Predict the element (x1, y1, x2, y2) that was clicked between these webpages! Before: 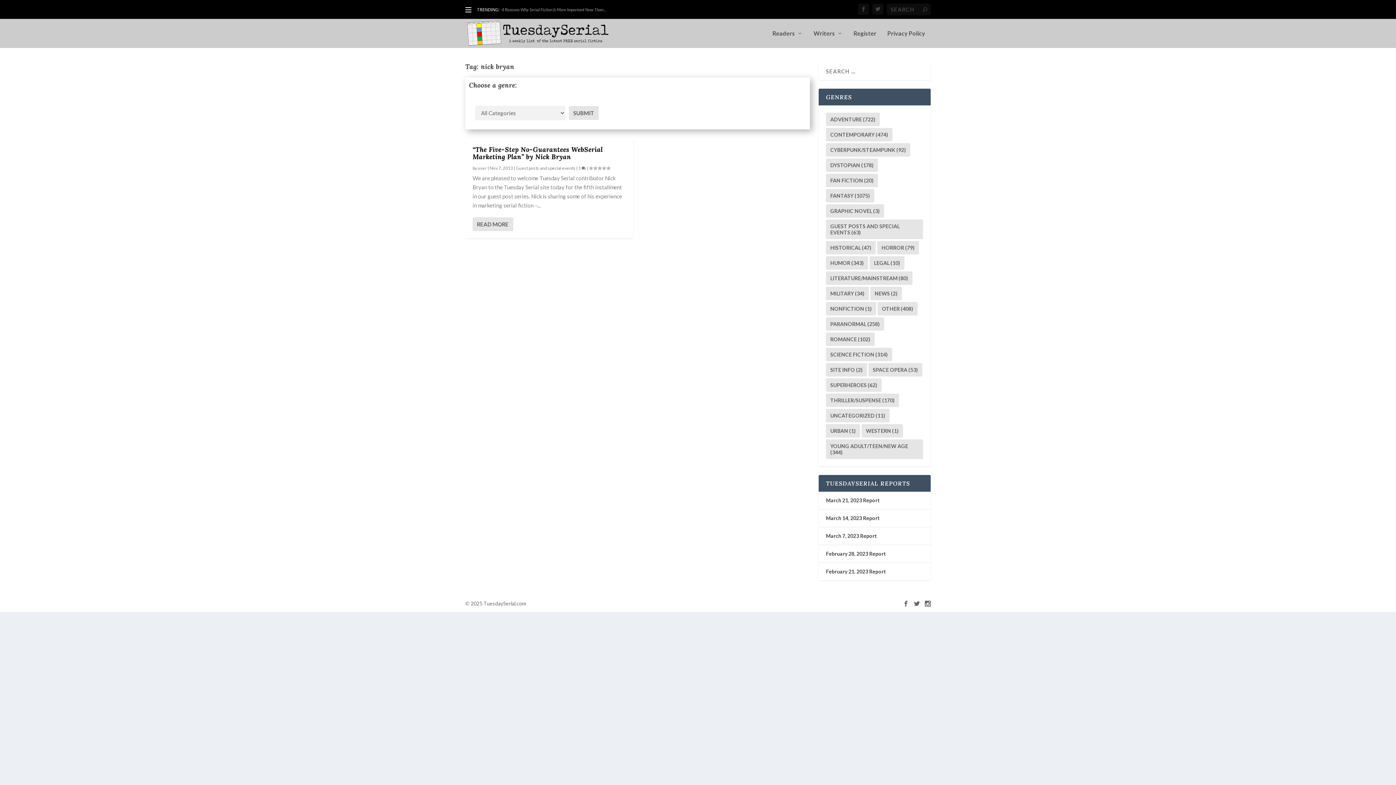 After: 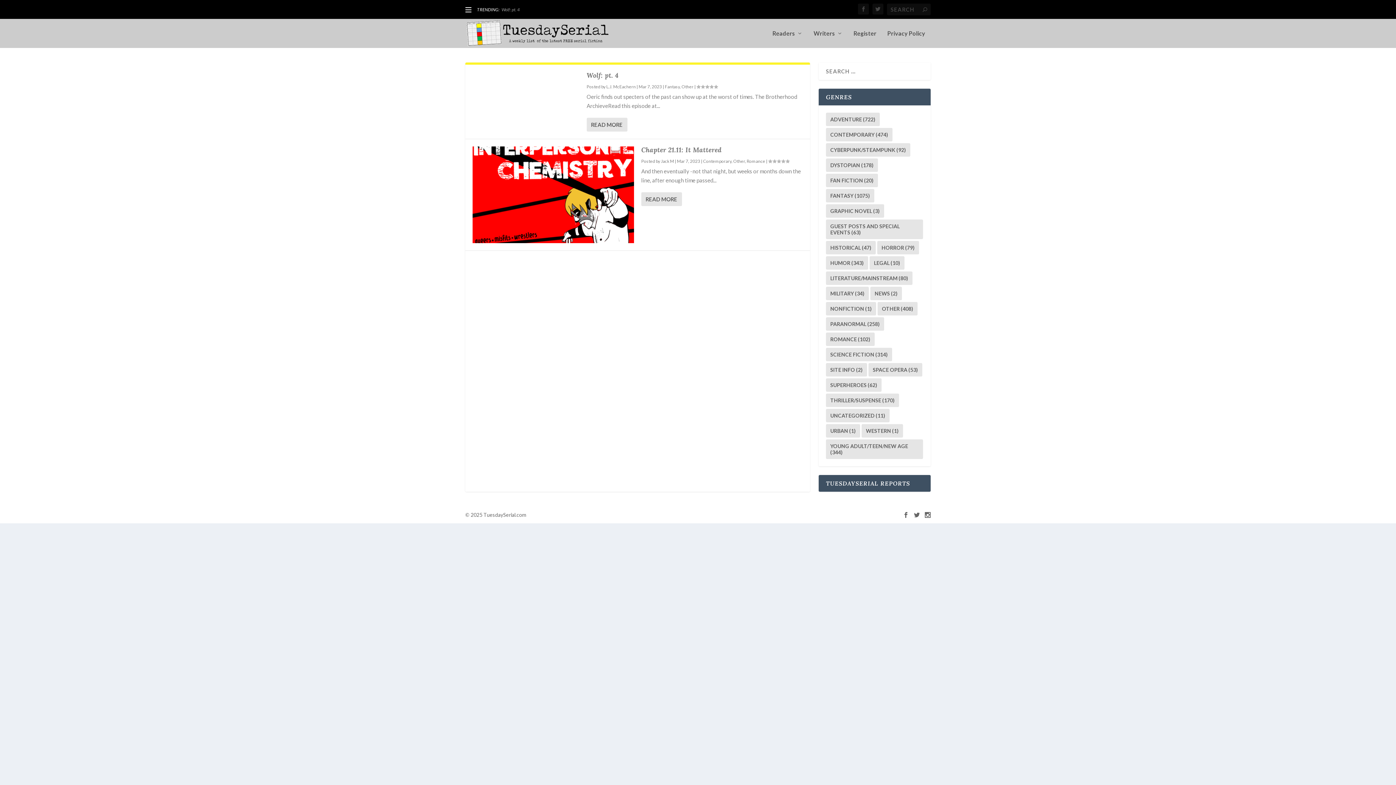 Action: bbox: (826, 533, 877, 539) label: March 7, 2023 Report